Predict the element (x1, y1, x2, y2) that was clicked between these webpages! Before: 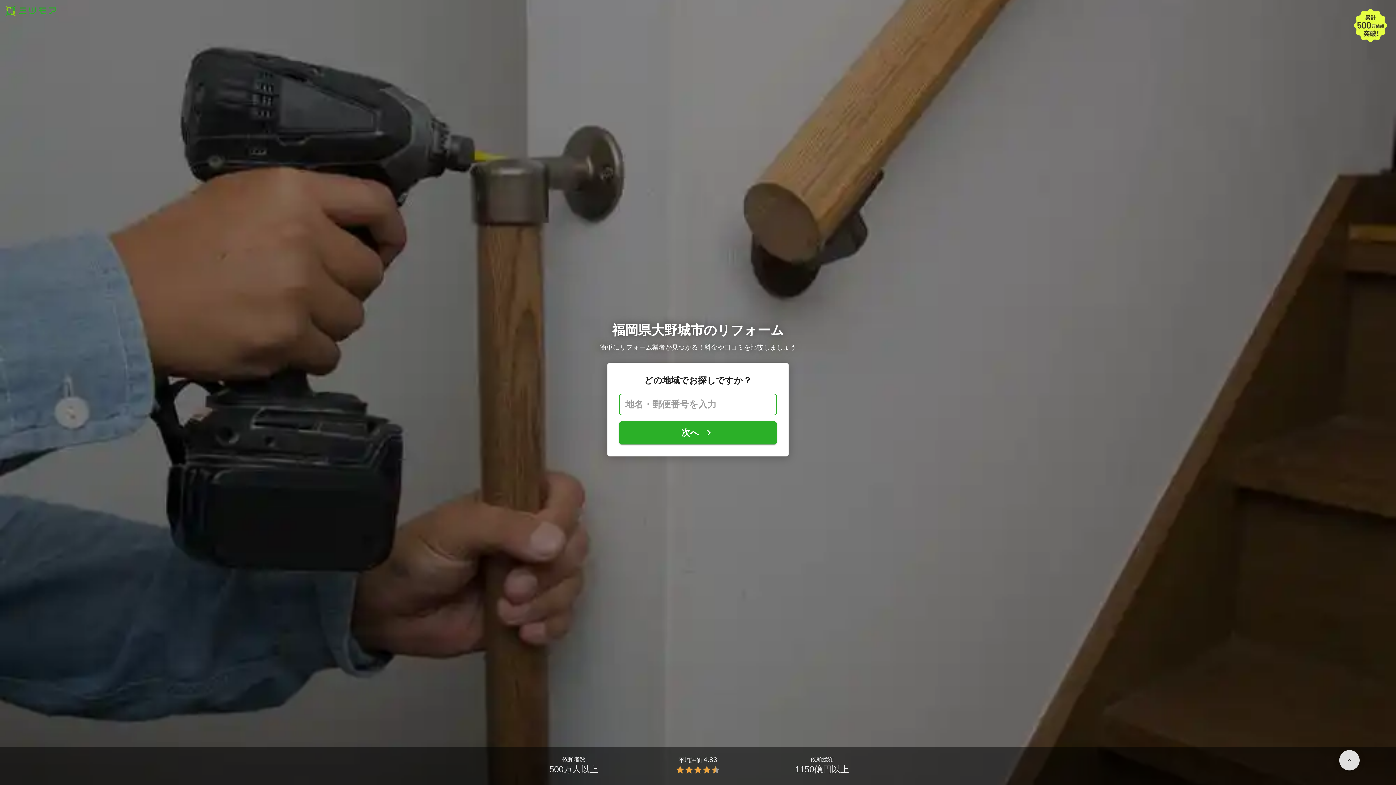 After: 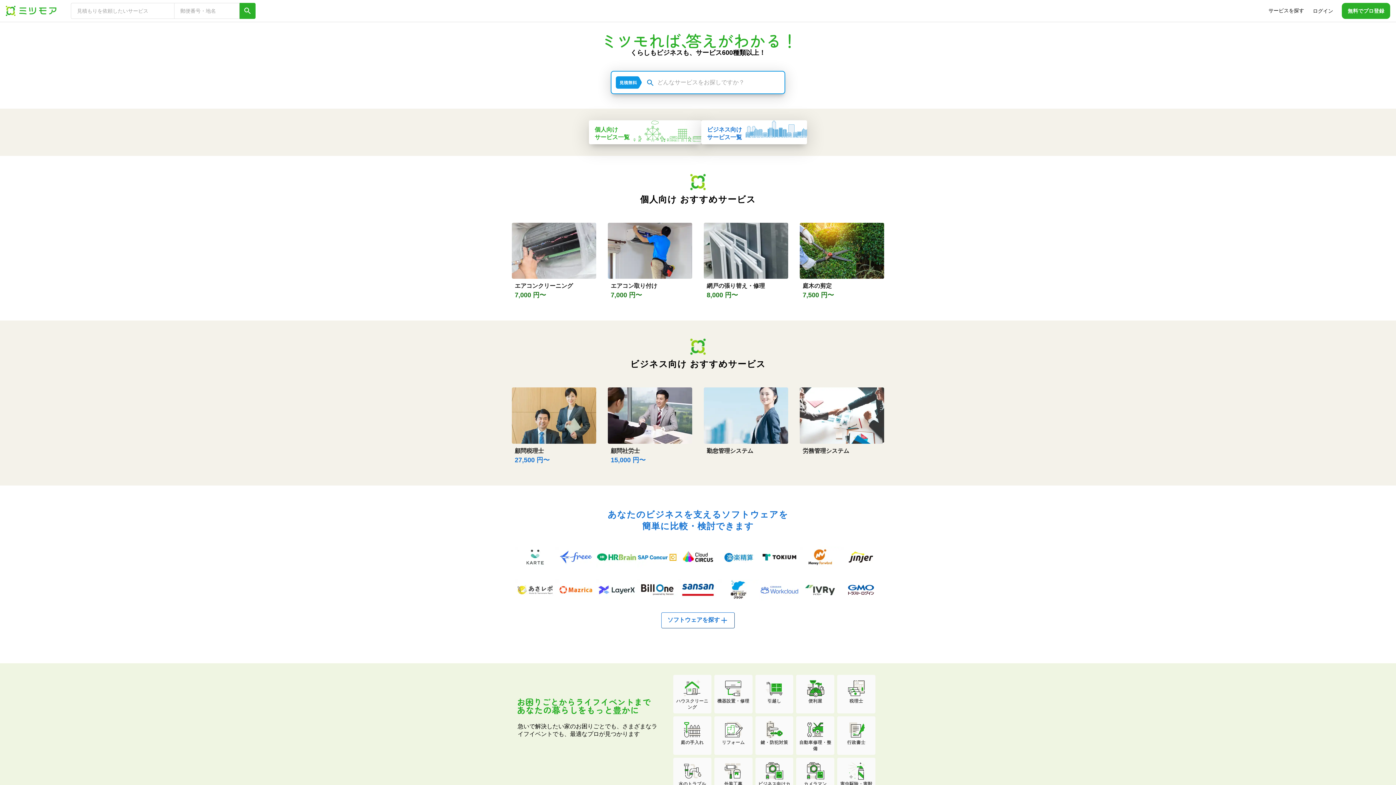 Action: bbox: (5, 5, 56, 16)